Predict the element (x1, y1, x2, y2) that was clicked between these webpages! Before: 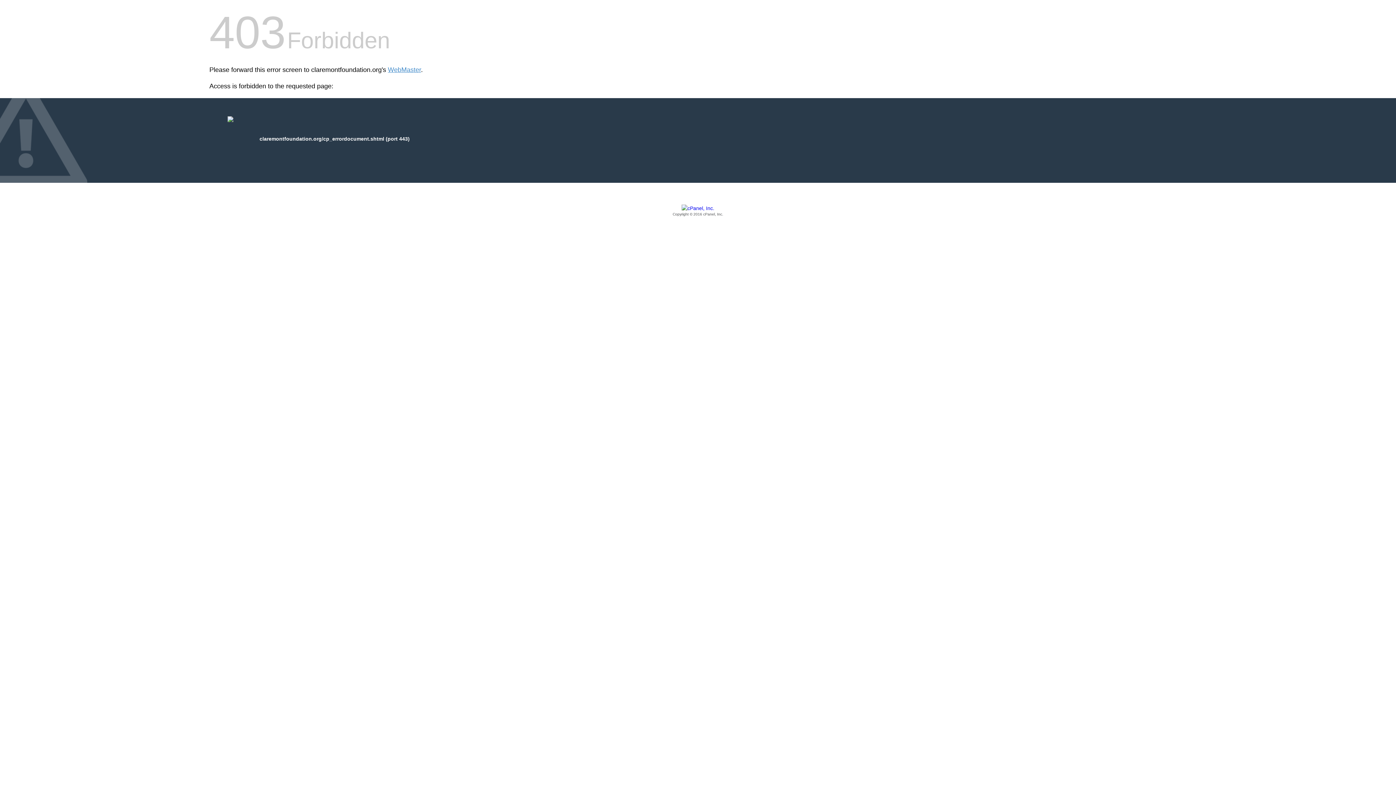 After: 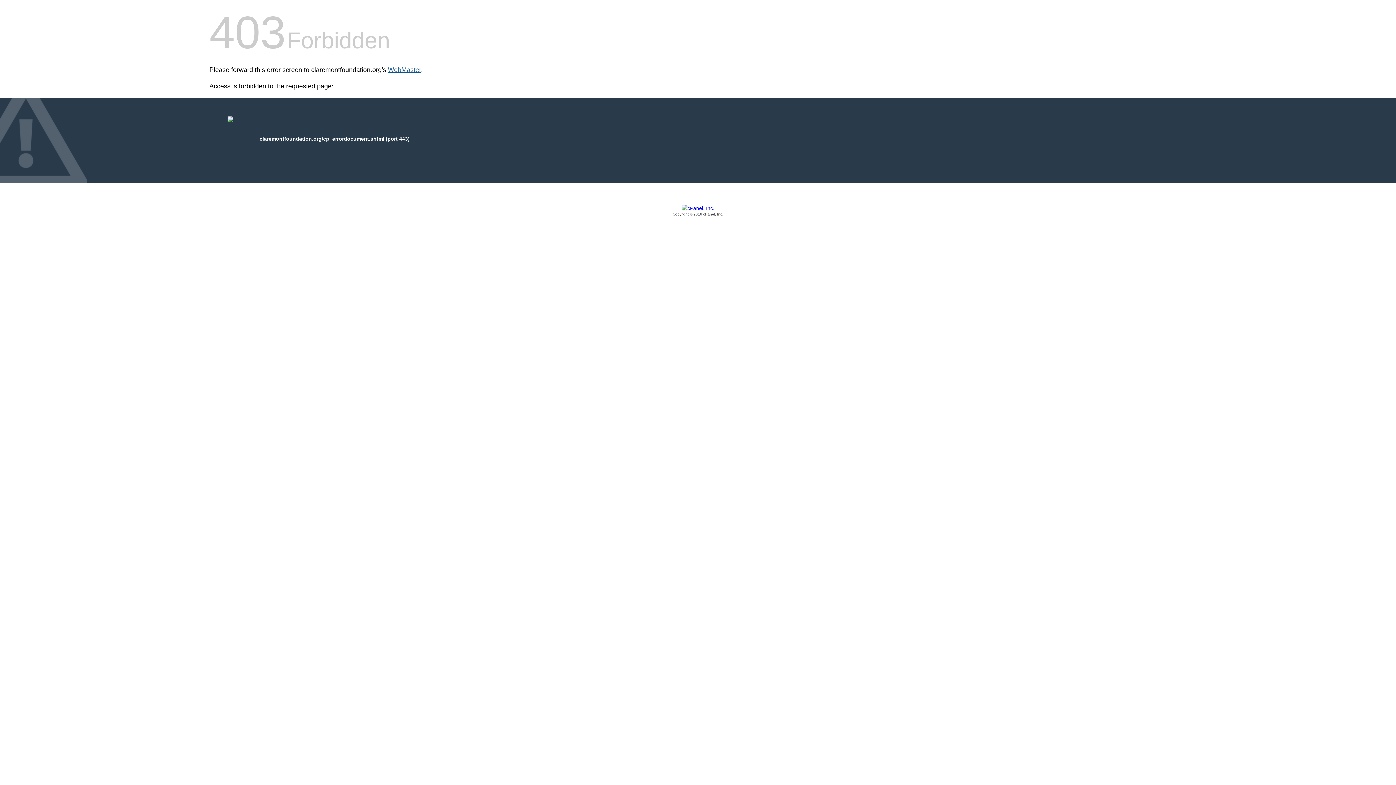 Action: label: WebMaster bbox: (388, 66, 421, 73)